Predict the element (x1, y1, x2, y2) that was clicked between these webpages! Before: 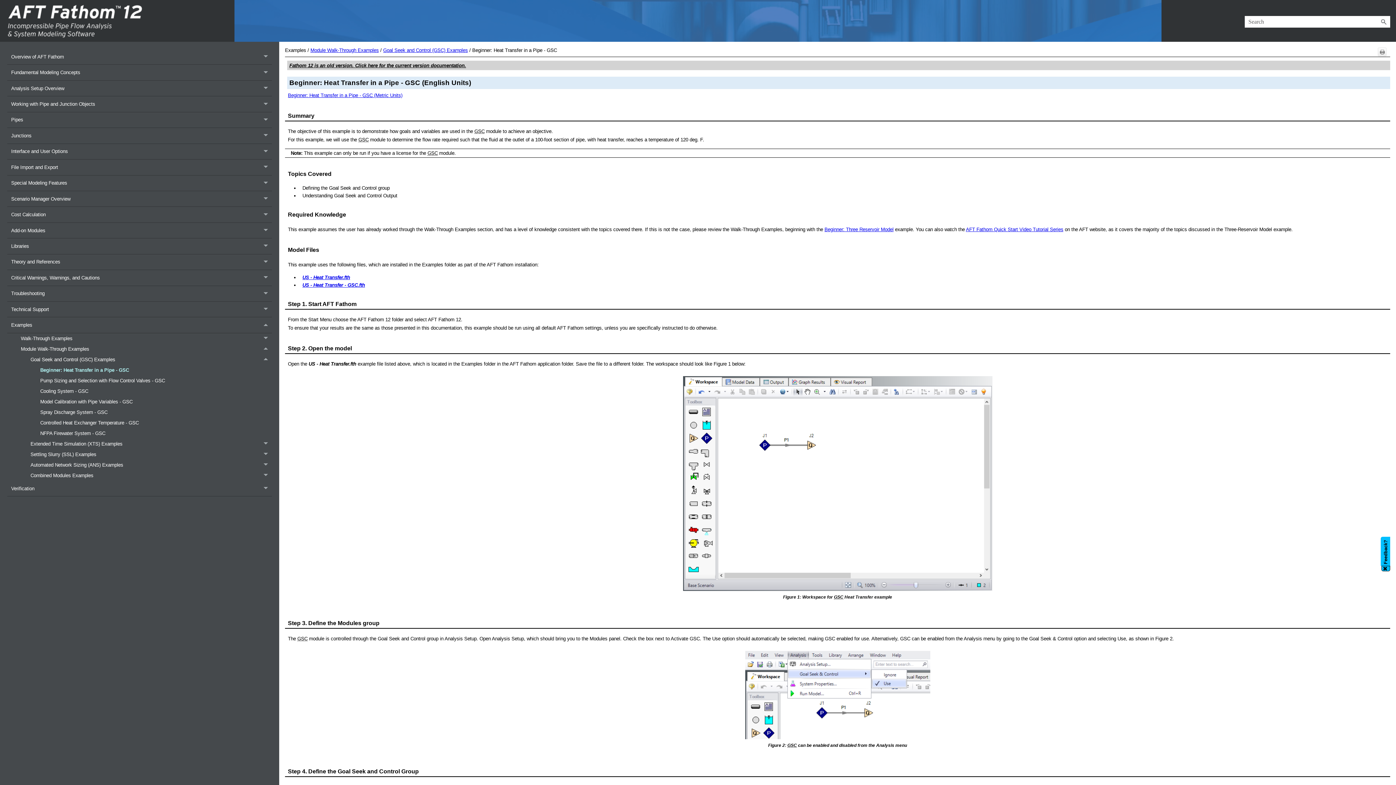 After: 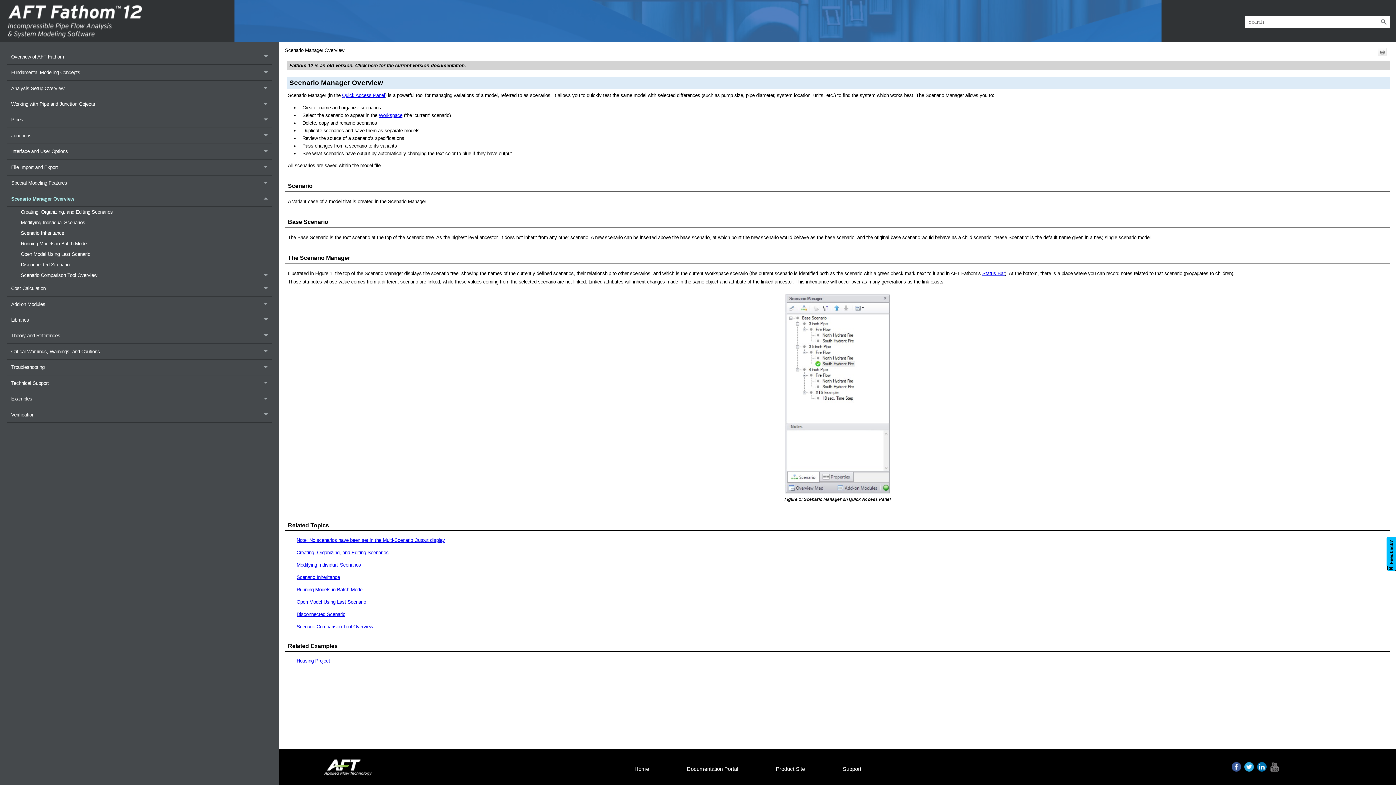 Action: label: Scenario Manager Overview
 
Scenario Manager Overview  bbox: (7, 191, 272, 207)